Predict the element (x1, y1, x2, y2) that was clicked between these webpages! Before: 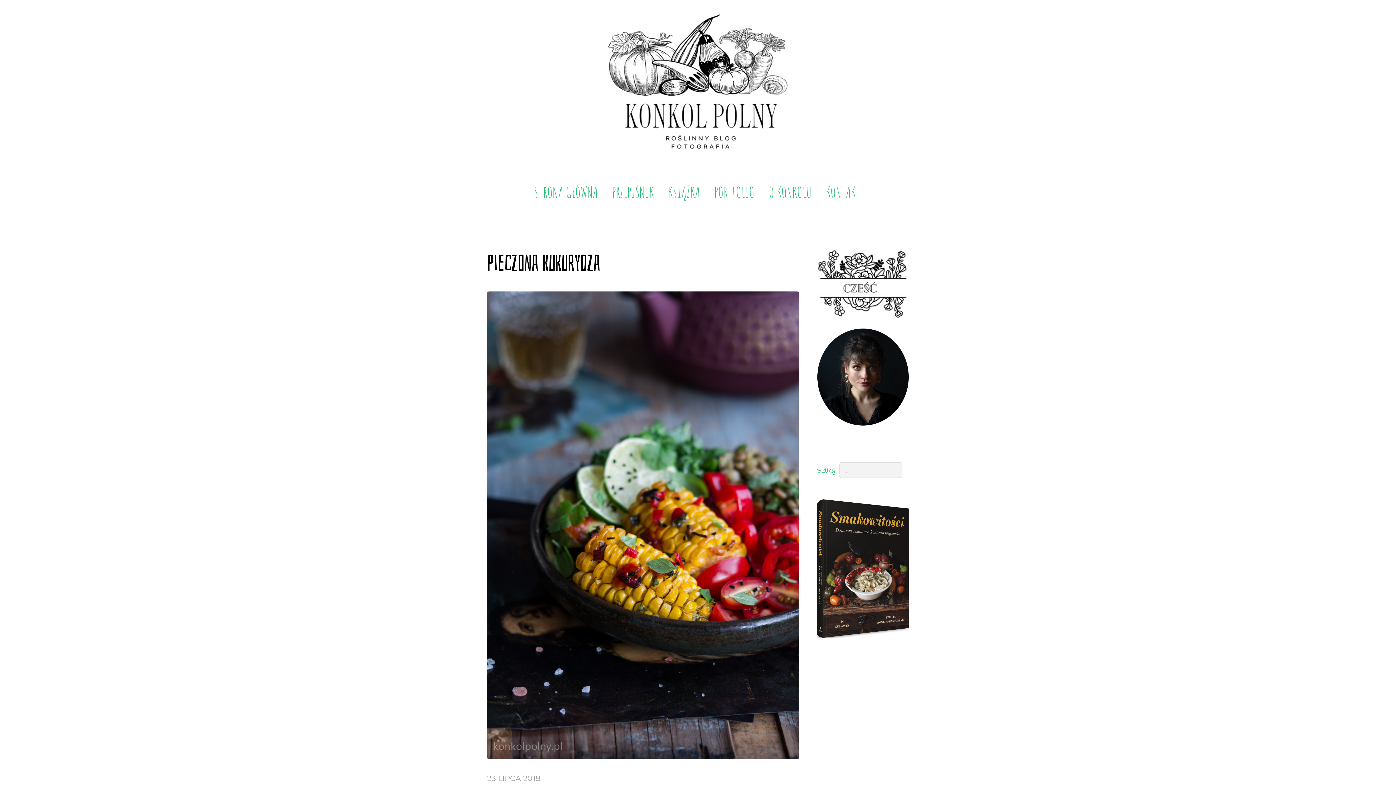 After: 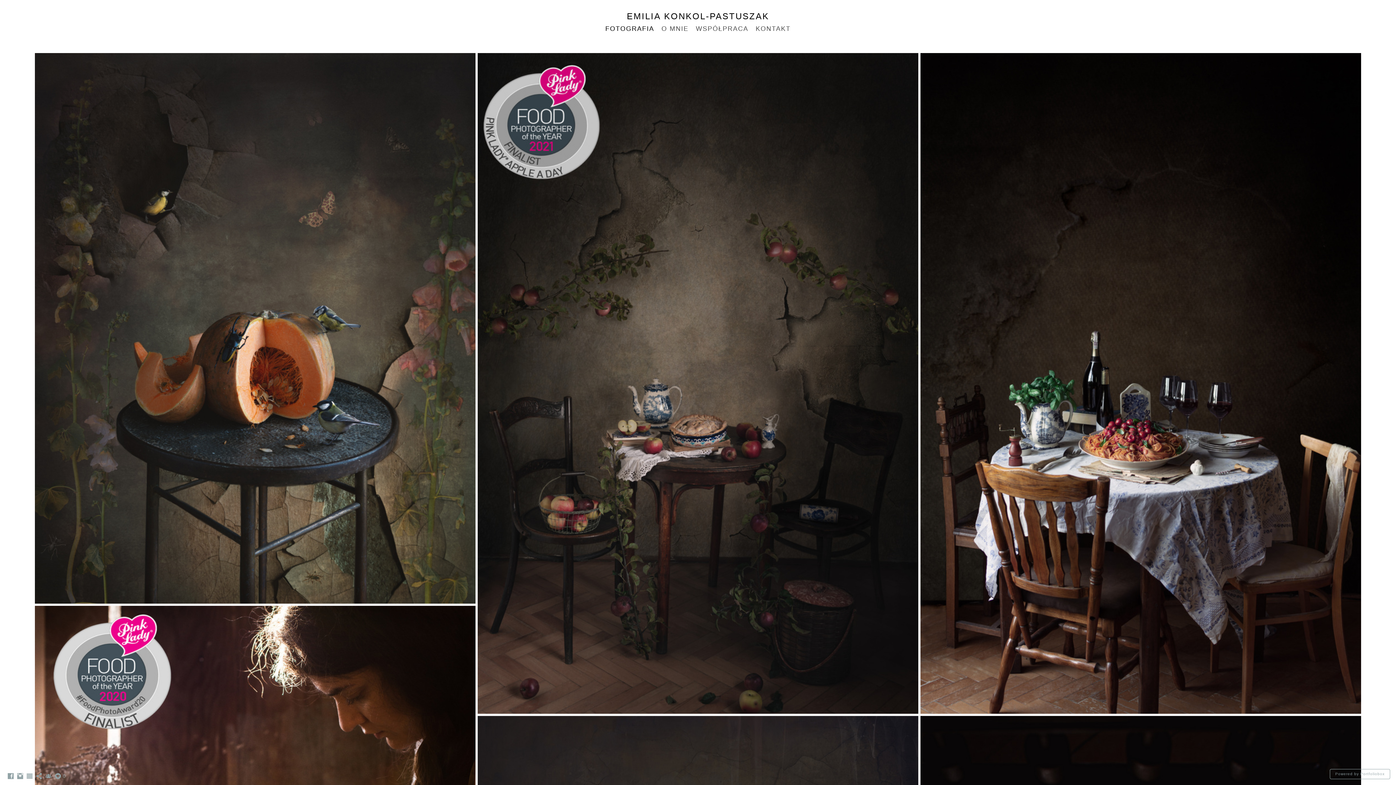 Action: label: PORTFOLIO bbox: (708, 183, 760, 201)